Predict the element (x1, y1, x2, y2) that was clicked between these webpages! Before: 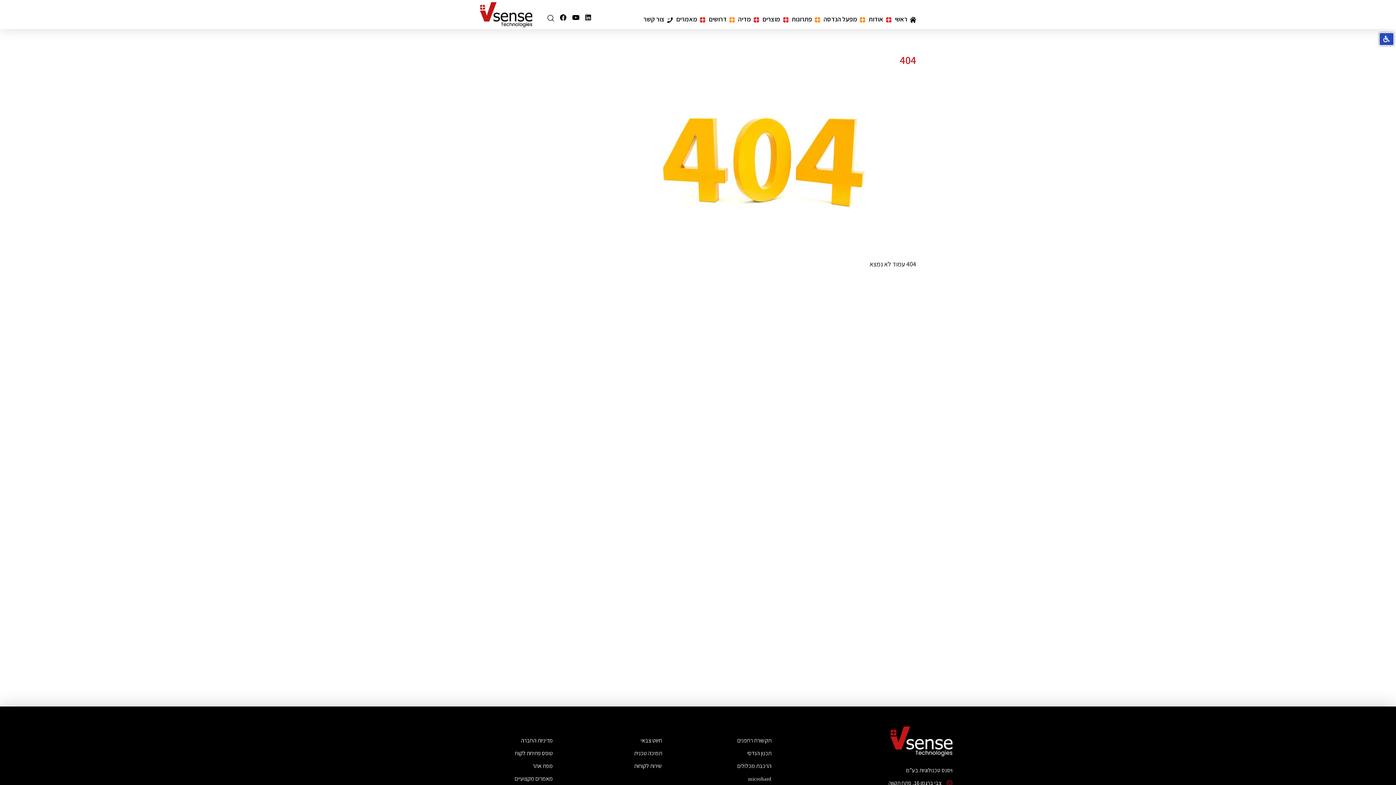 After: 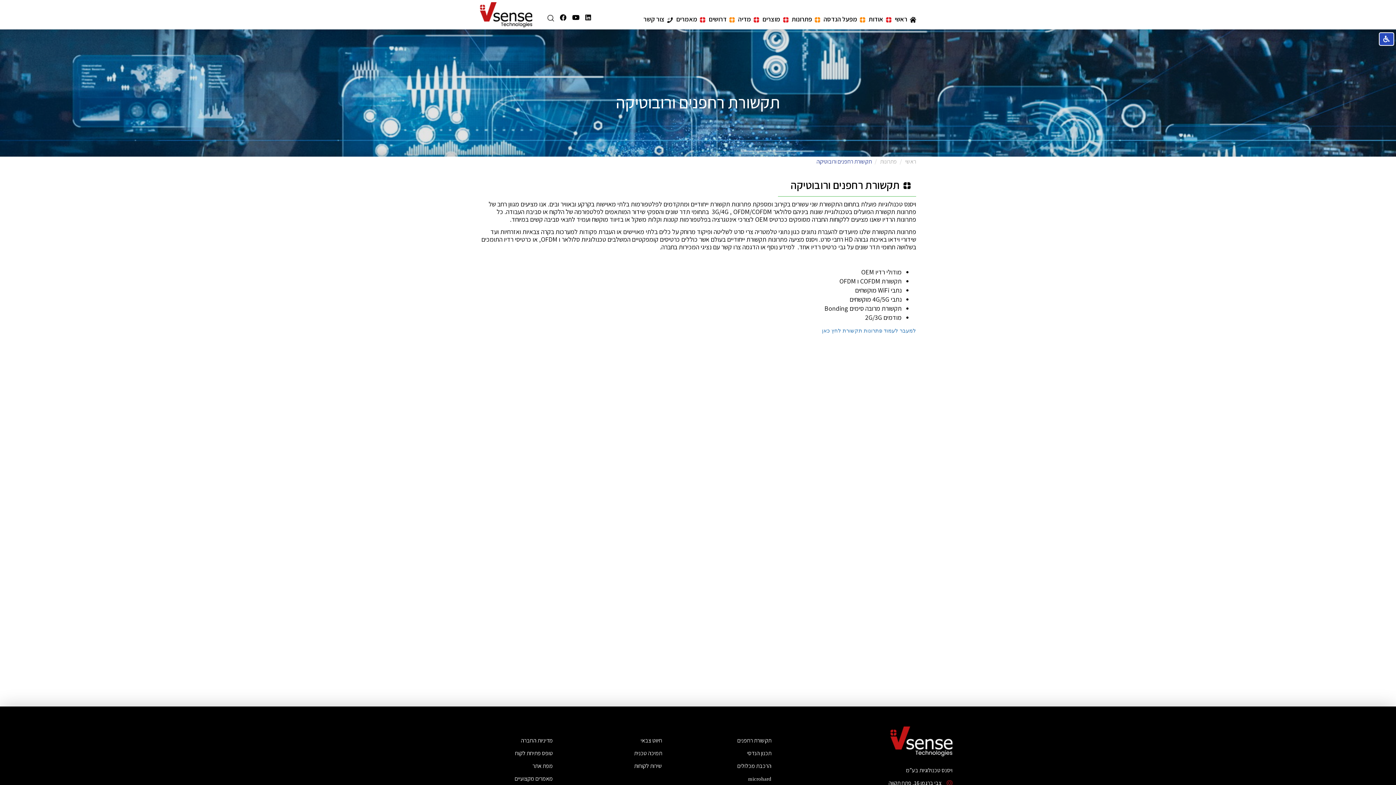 Action: label: תקשורת רחפנים bbox: (737, 737, 771, 744)